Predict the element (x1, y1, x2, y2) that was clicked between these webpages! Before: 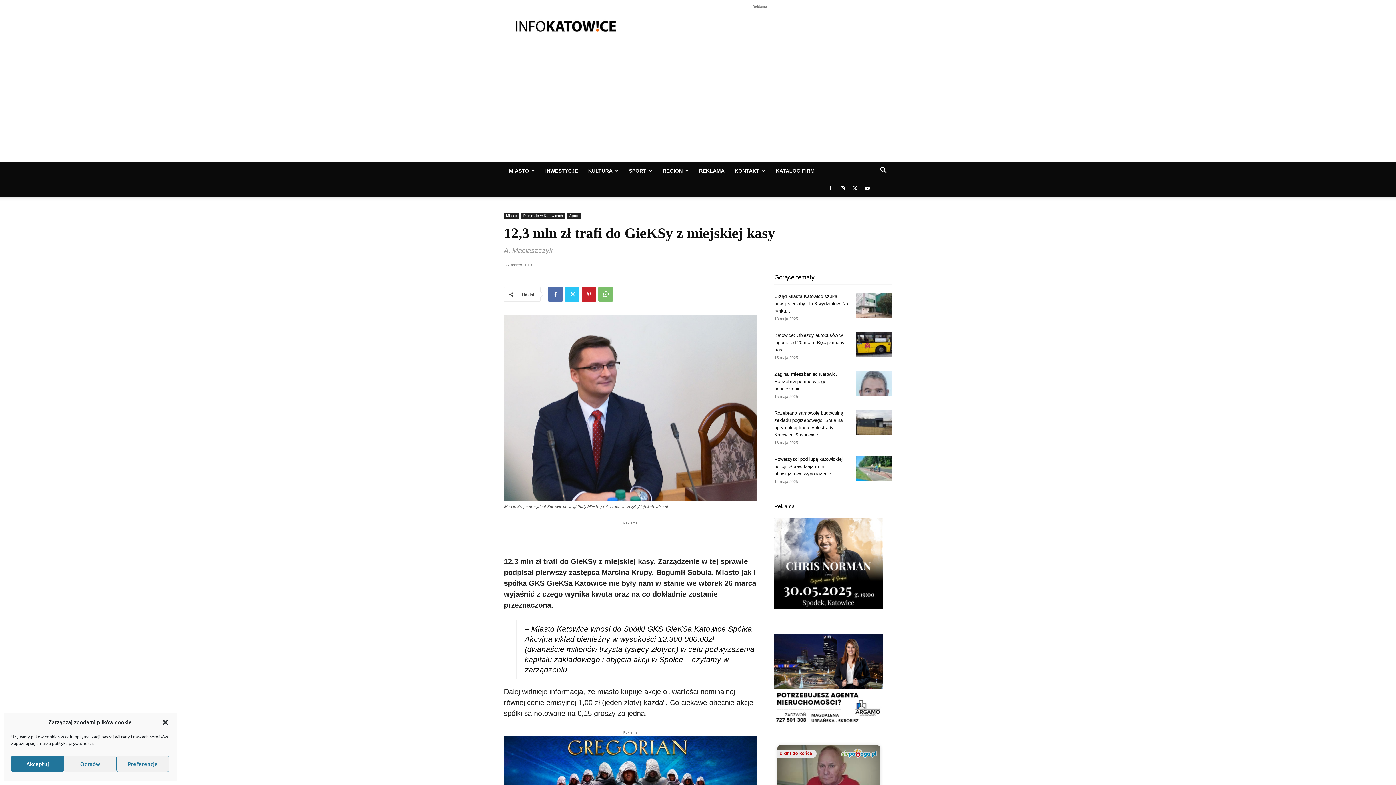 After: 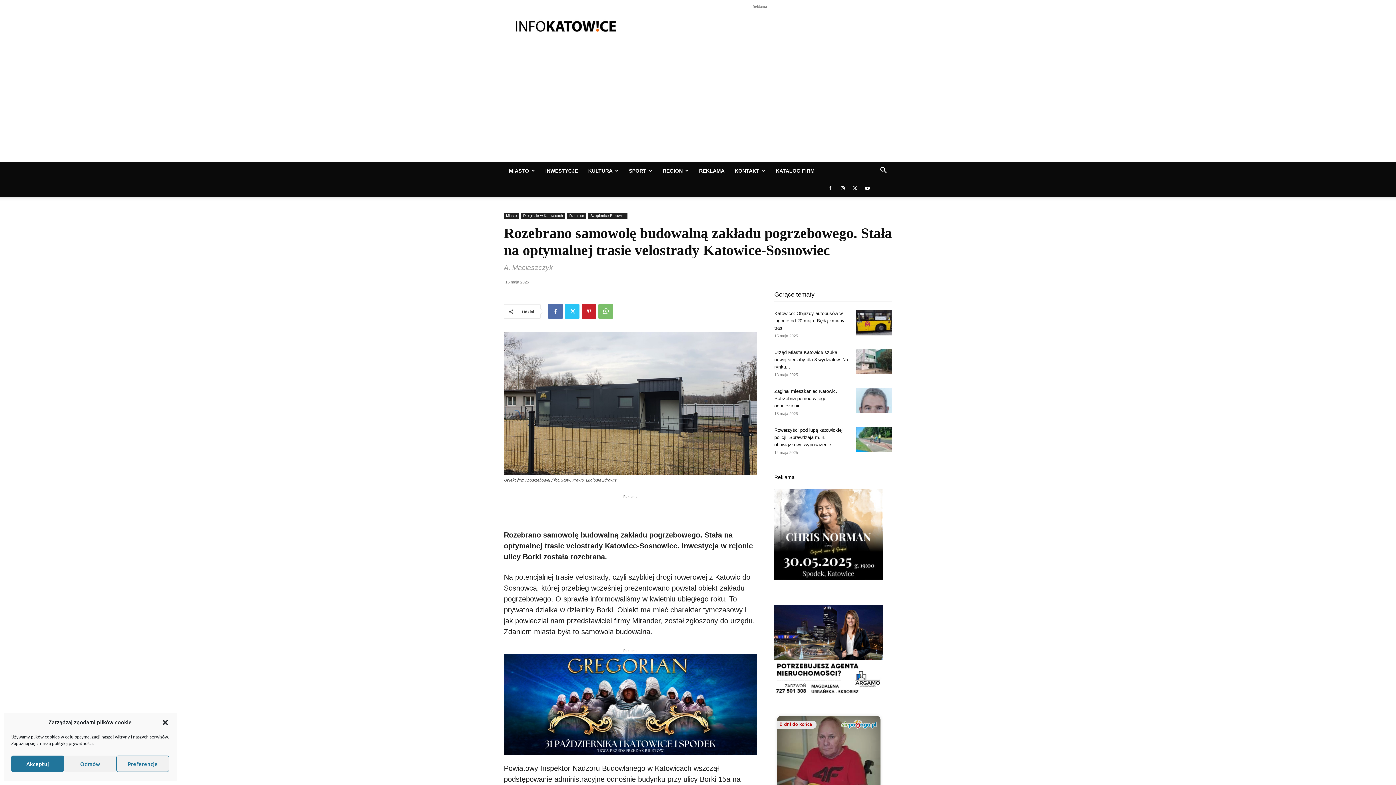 Action: bbox: (856, 409, 892, 435)